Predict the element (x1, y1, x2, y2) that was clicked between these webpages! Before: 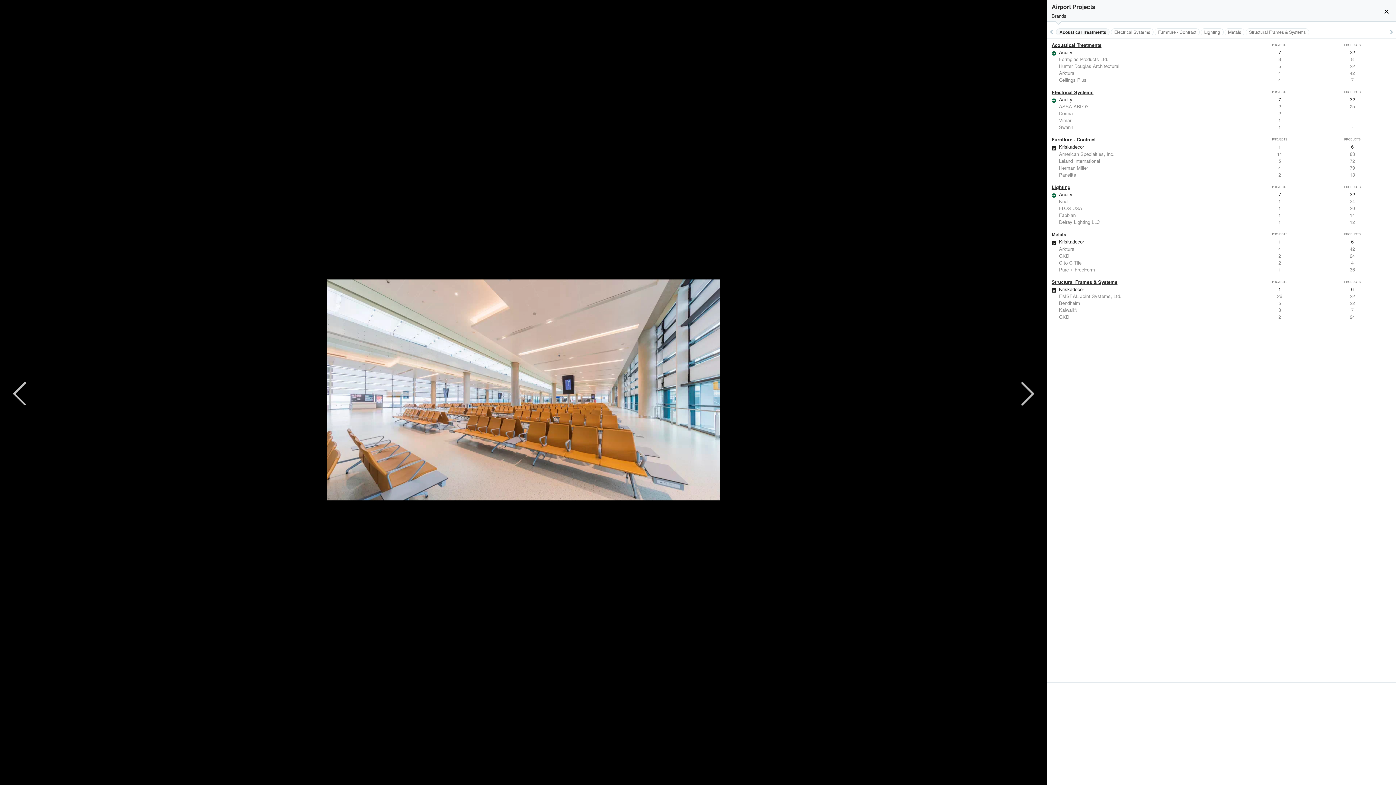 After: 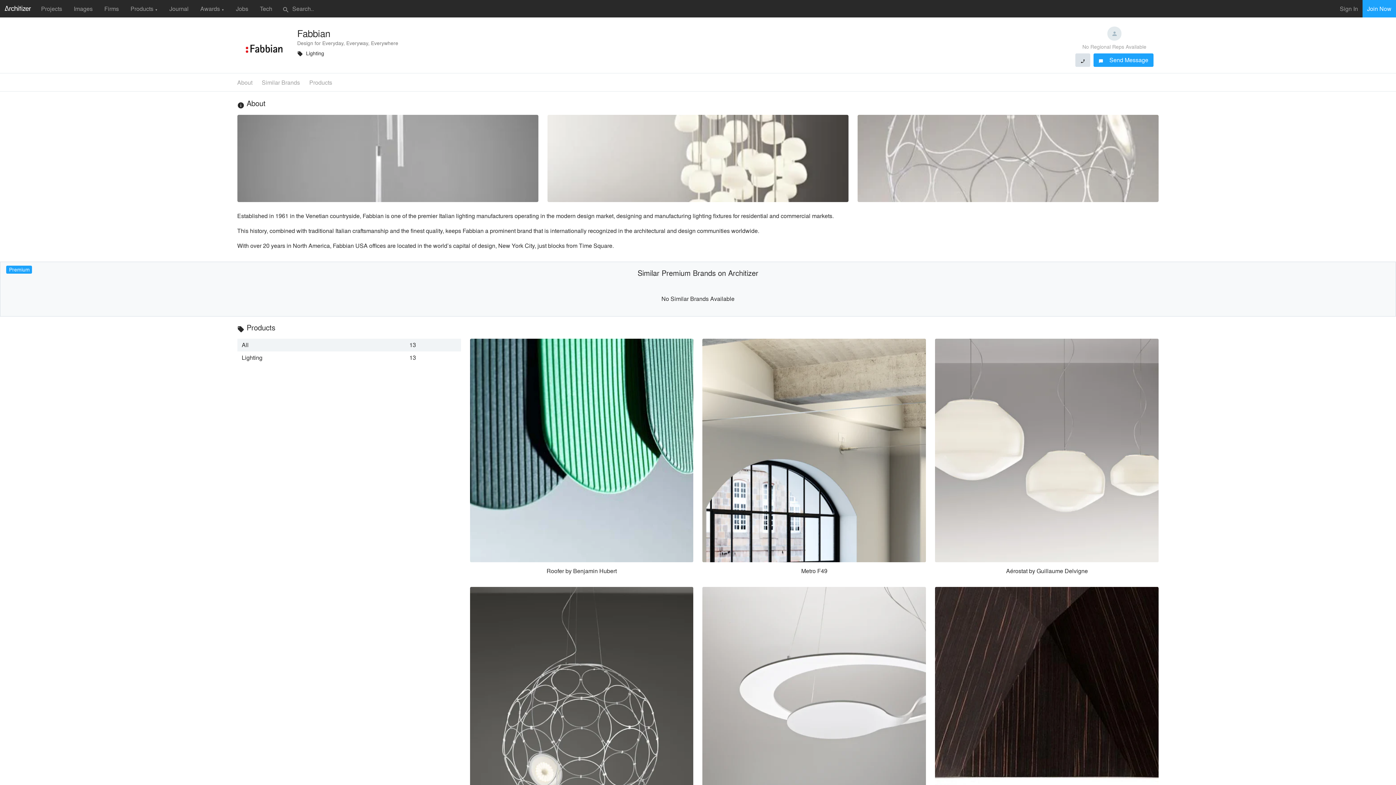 Action: label: Fabbian
1
14 bbox: (1047, 211, 1396, 218)